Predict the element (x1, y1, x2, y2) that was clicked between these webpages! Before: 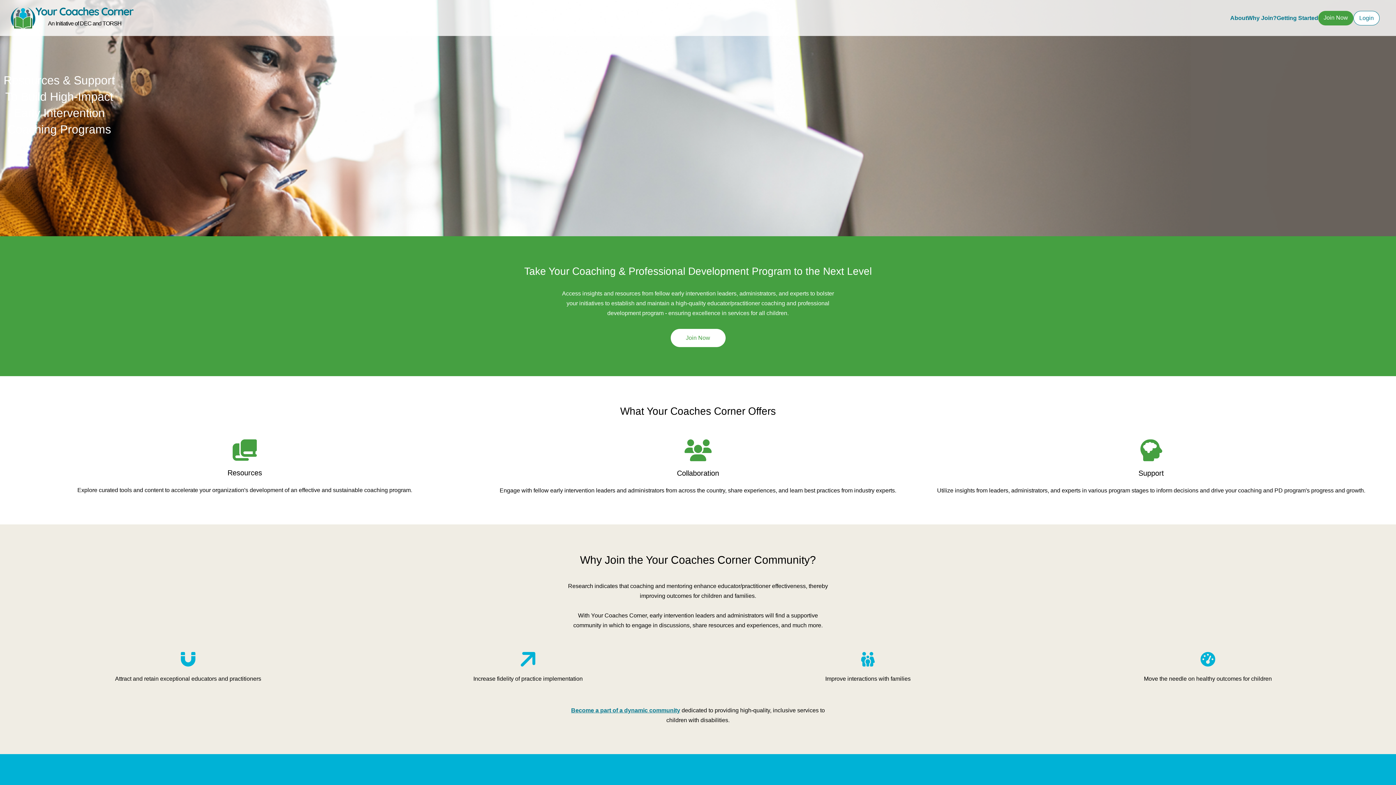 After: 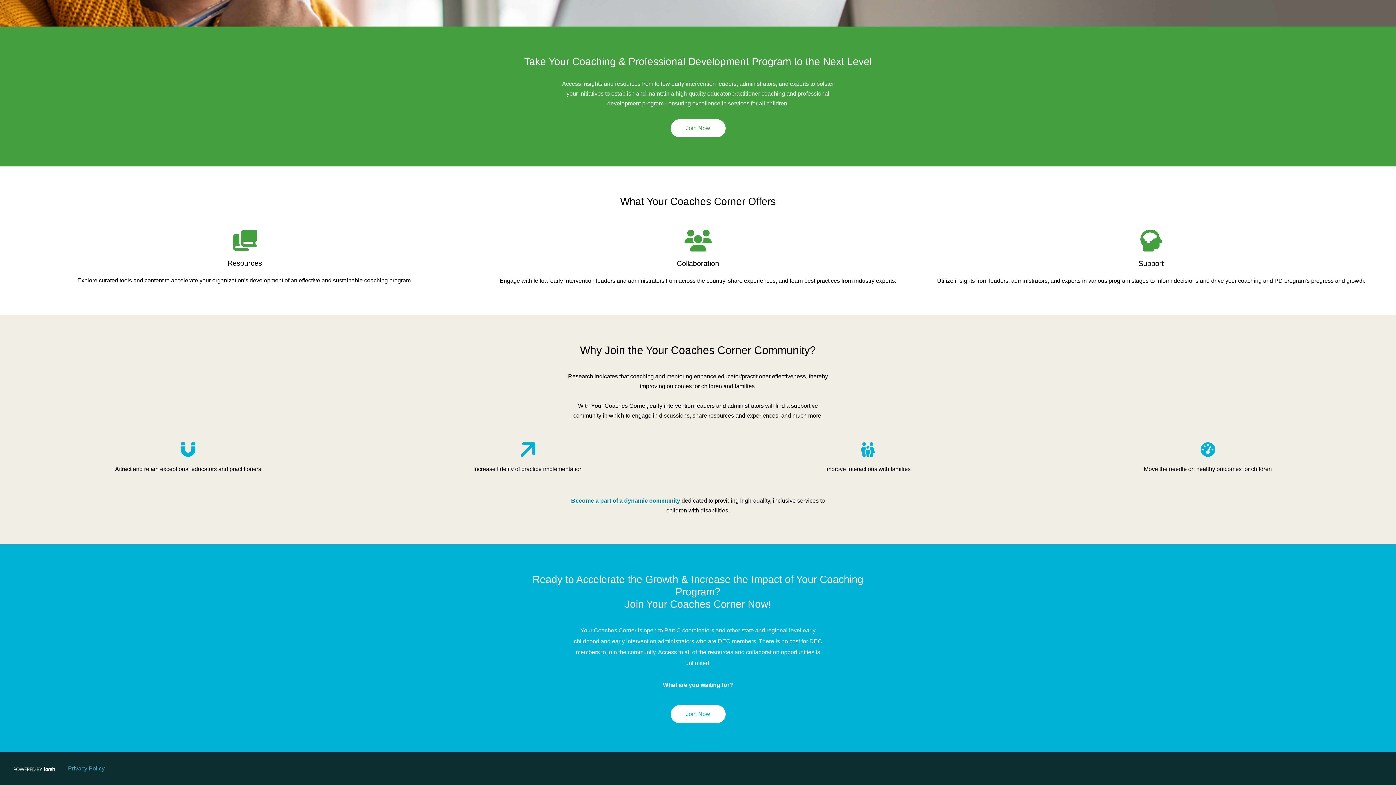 Action: label: About bbox: (1230, 14, 1247, 21)